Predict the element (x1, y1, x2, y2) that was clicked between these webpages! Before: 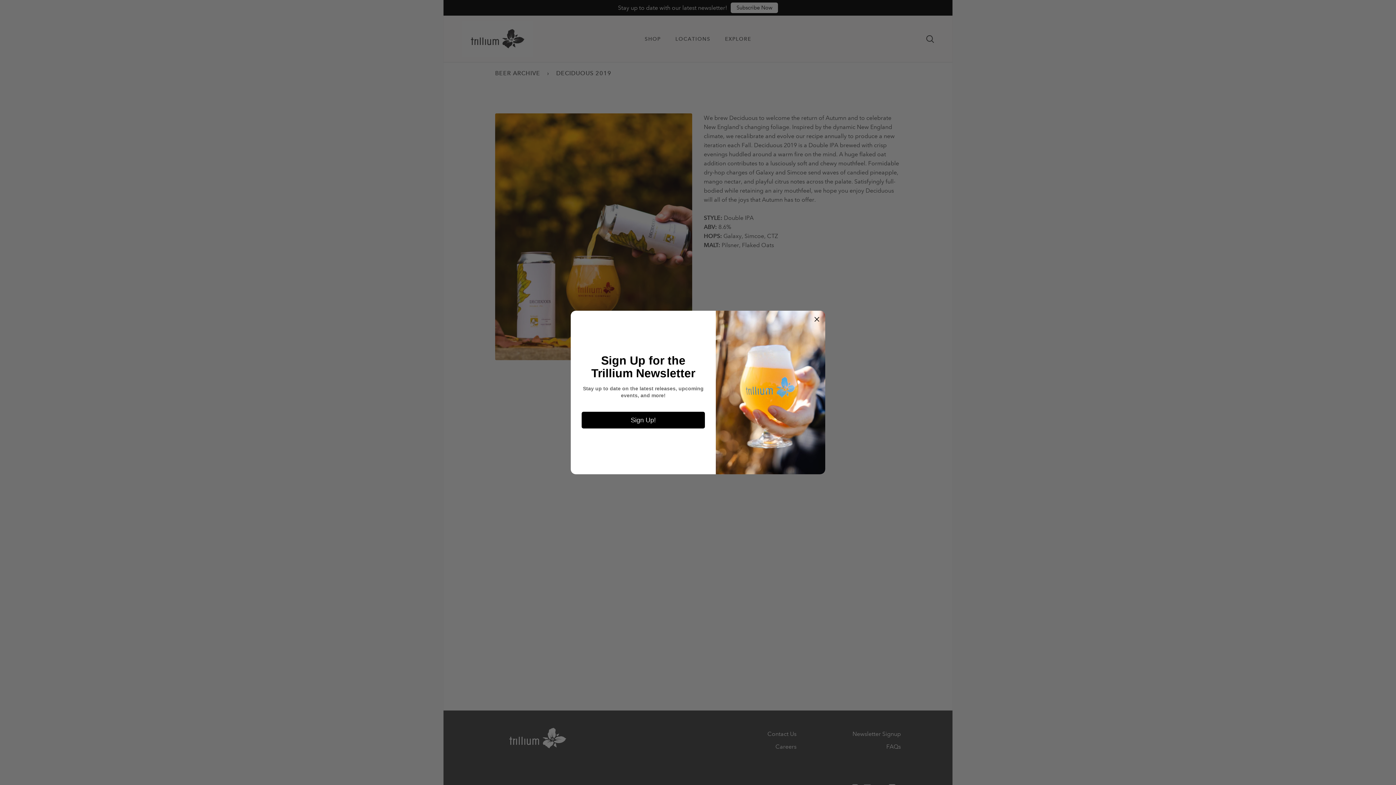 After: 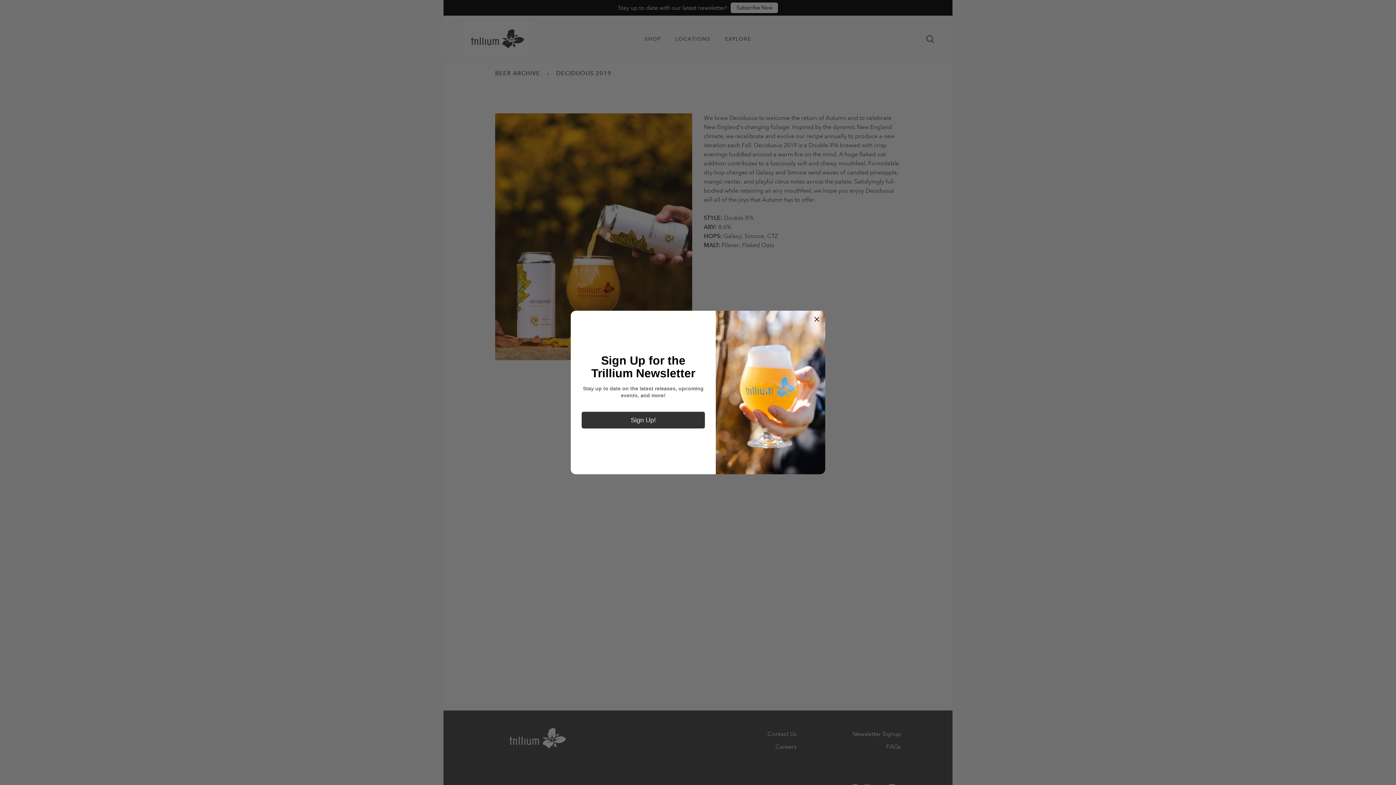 Action: bbox: (581, 411, 705, 428) label: Sign Up!